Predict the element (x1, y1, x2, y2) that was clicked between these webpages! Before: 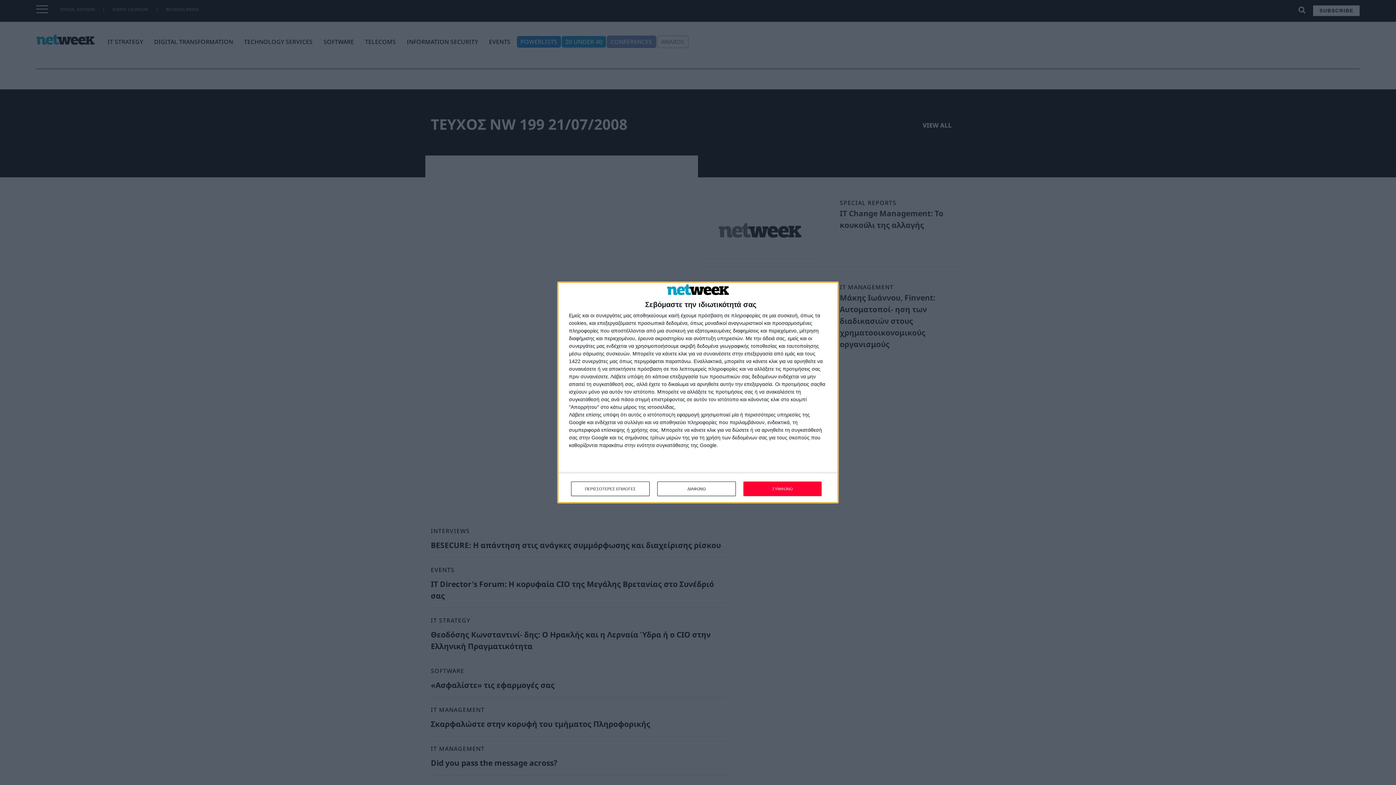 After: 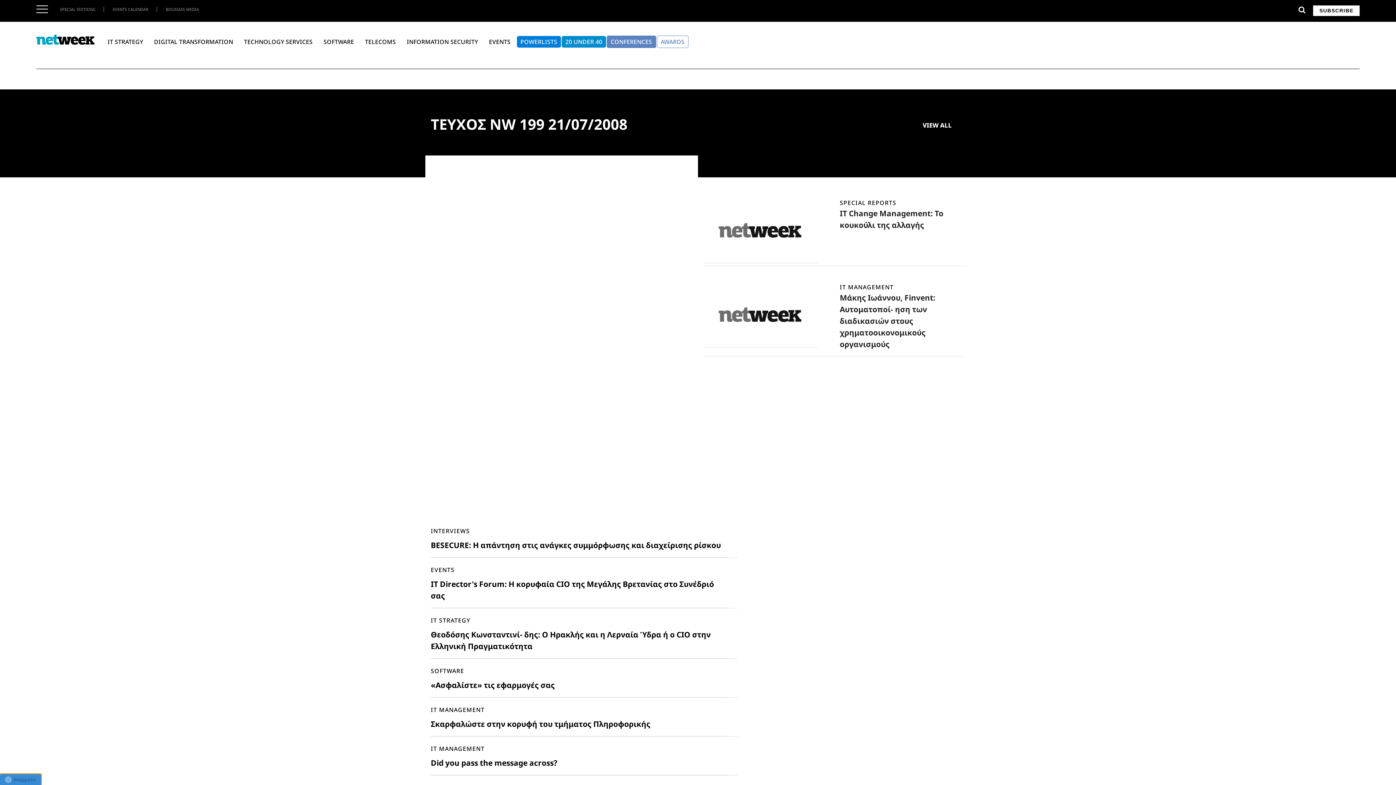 Action: bbox: (743, 481, 821, 496) label: ΣΥΜΦΩΝΩ